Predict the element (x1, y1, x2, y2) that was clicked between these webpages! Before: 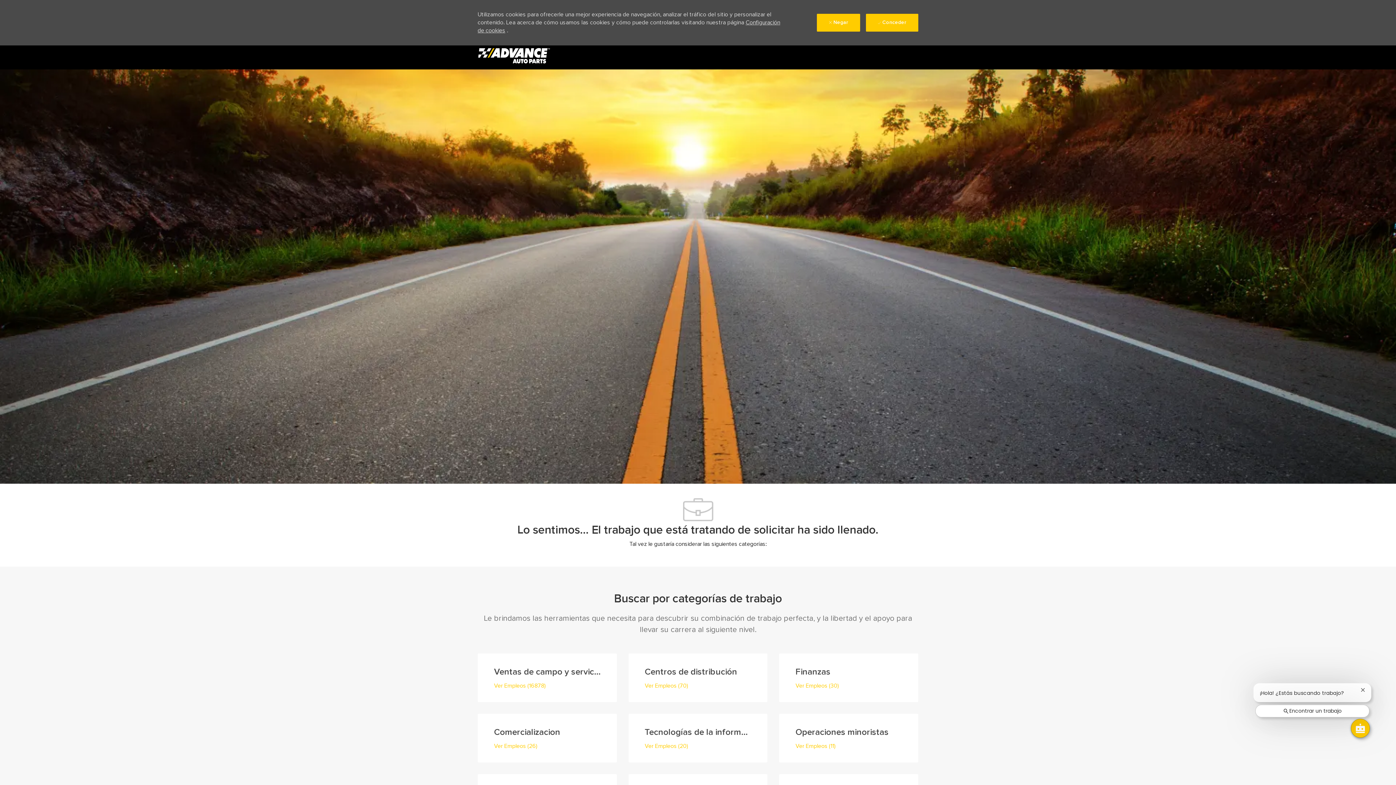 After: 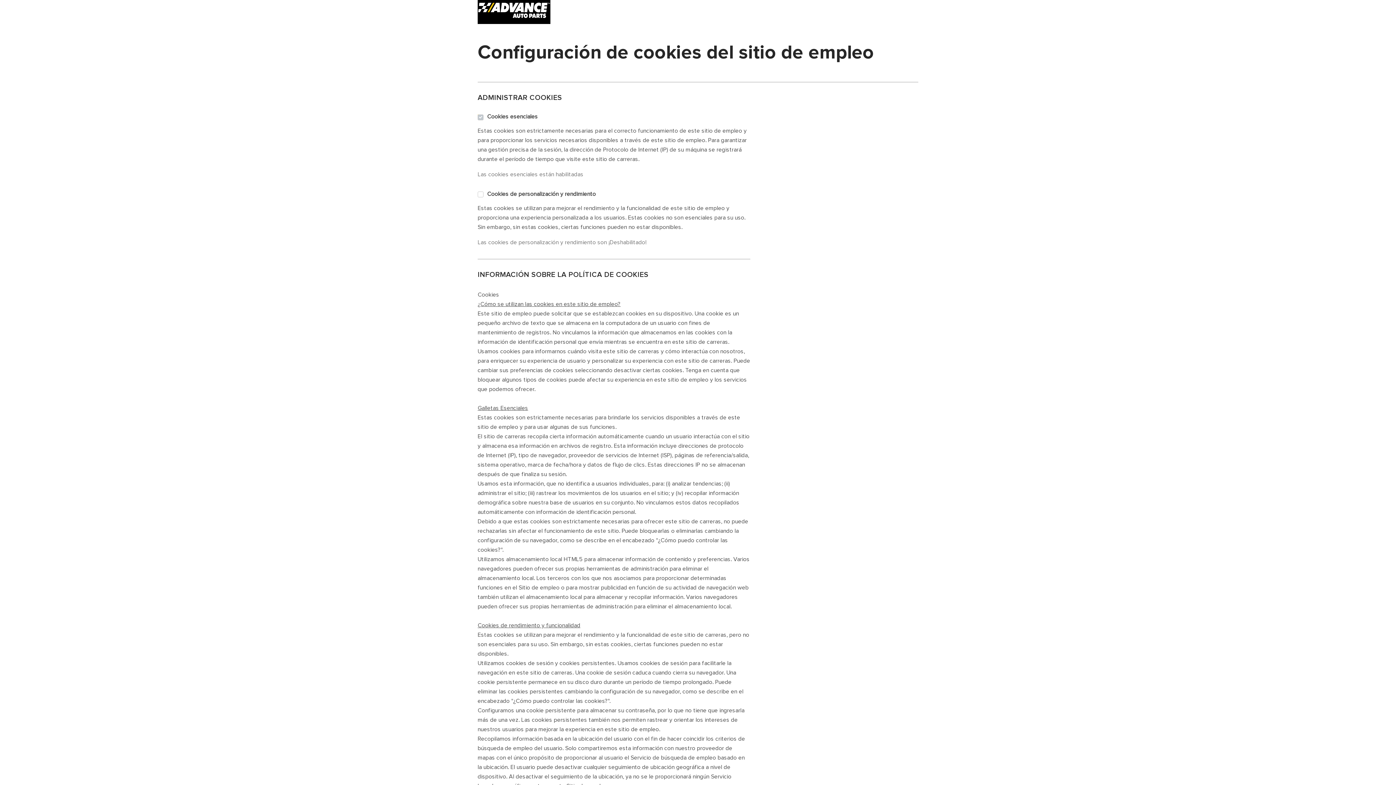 Action: bbox: (527, 779, 648, 787) label: Configuración de cookies del sitio de empleo